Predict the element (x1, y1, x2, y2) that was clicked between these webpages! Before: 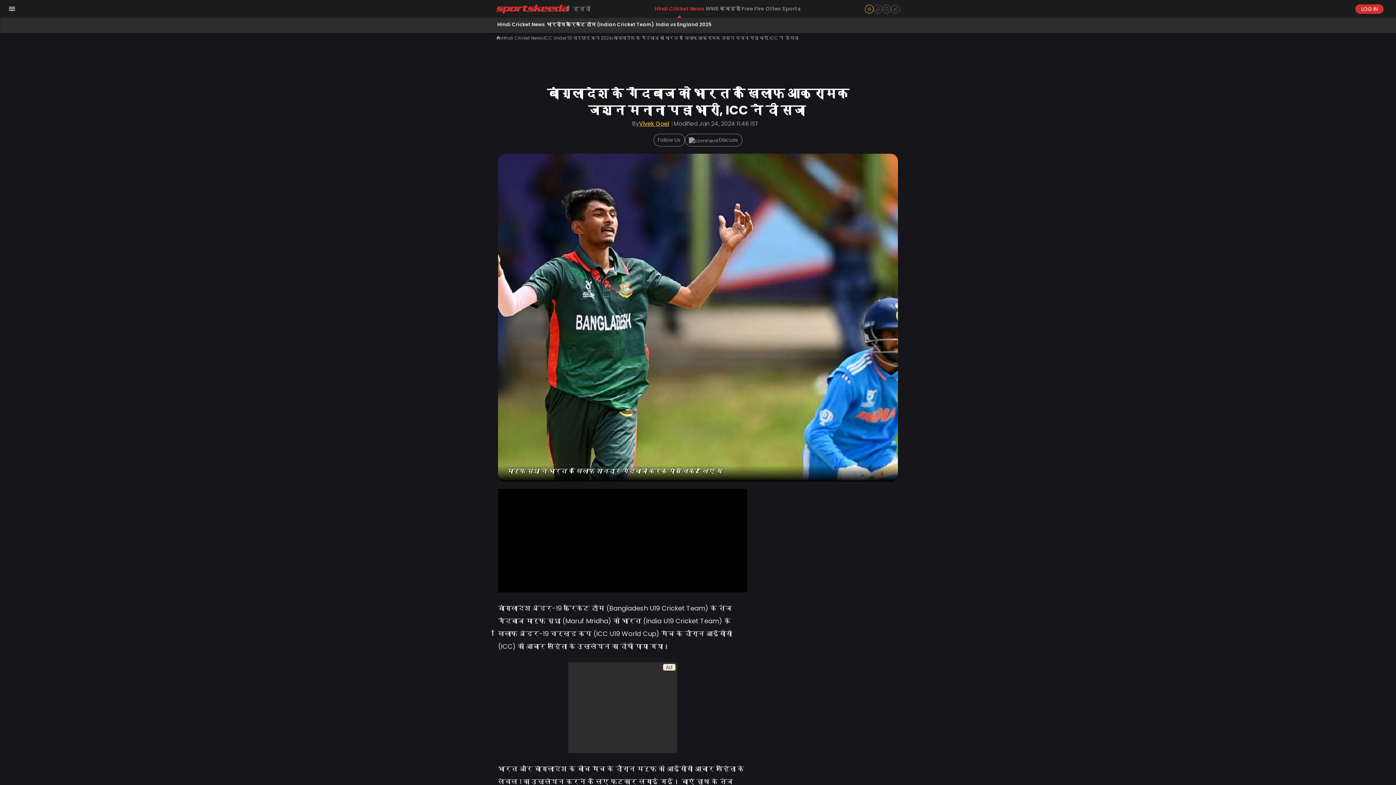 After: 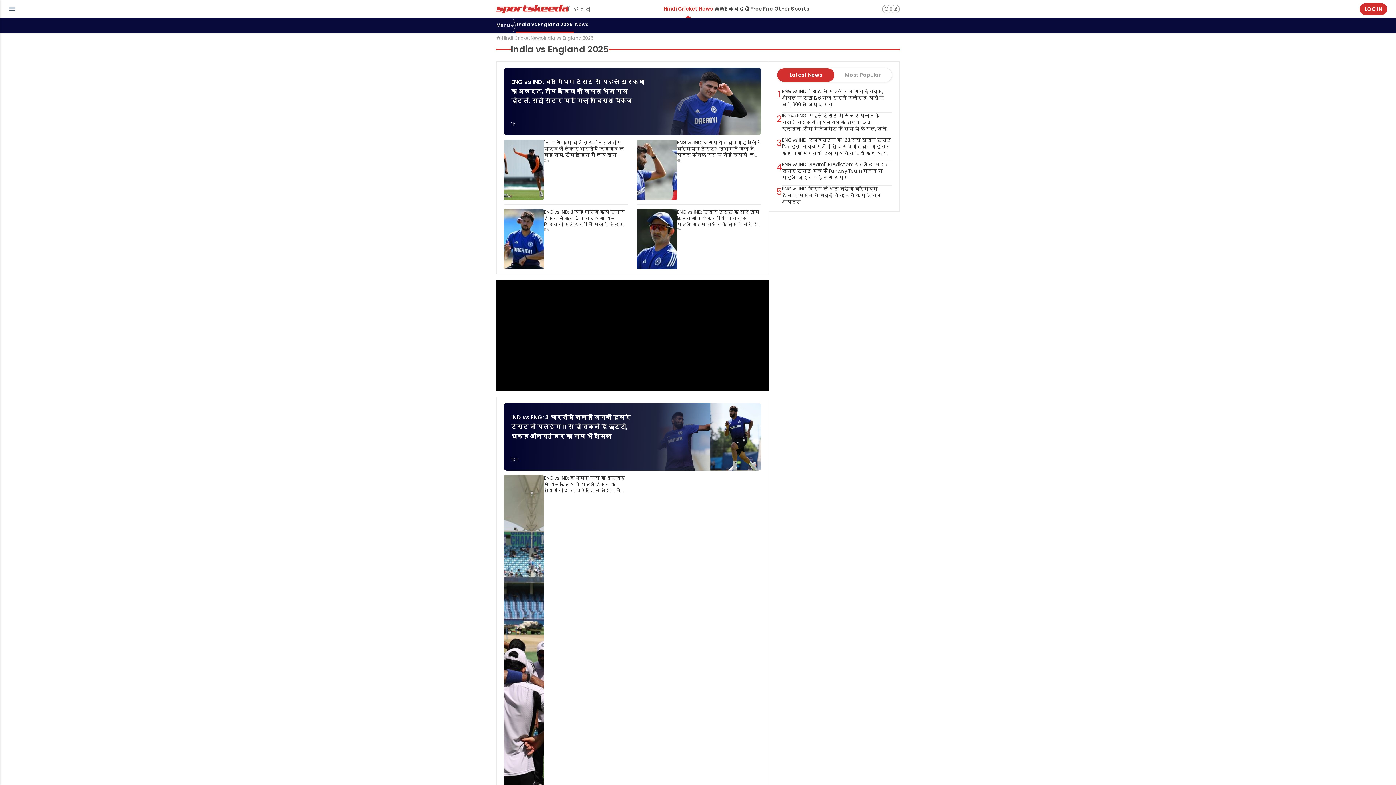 Action: bbox: (654, 17, 713, 33) label: India vs England 2025